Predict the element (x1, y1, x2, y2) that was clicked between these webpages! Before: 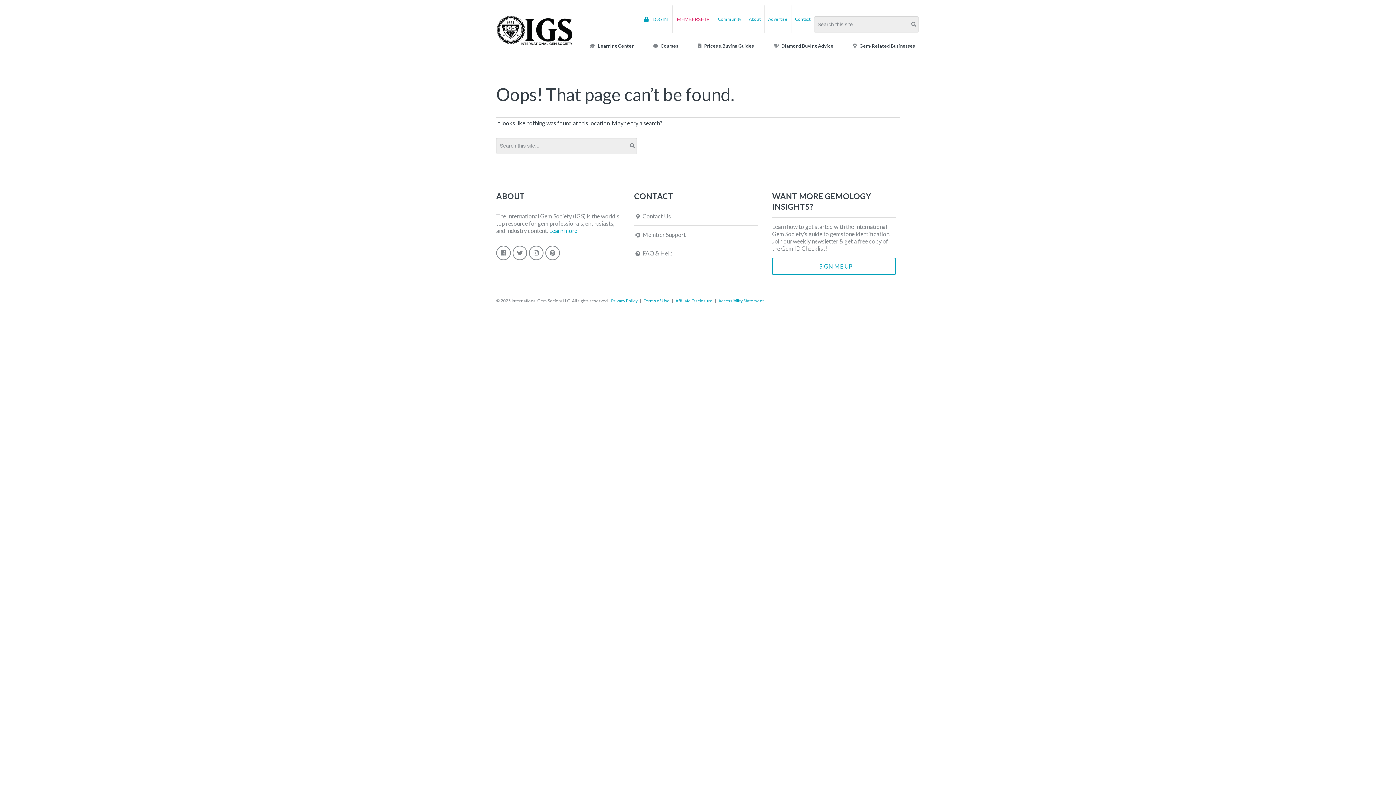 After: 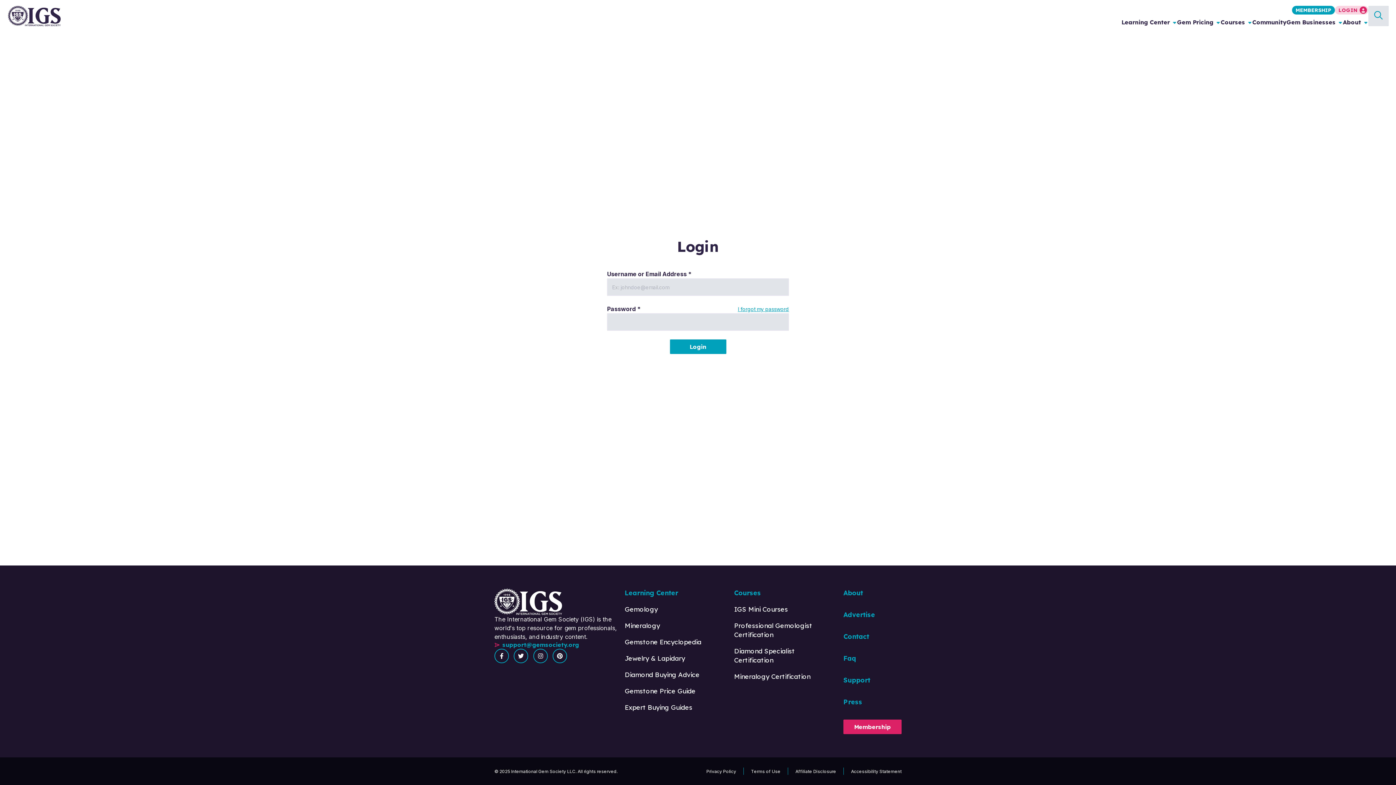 Action: label:  LOGIN bbox: (640, 12, 672, 25)